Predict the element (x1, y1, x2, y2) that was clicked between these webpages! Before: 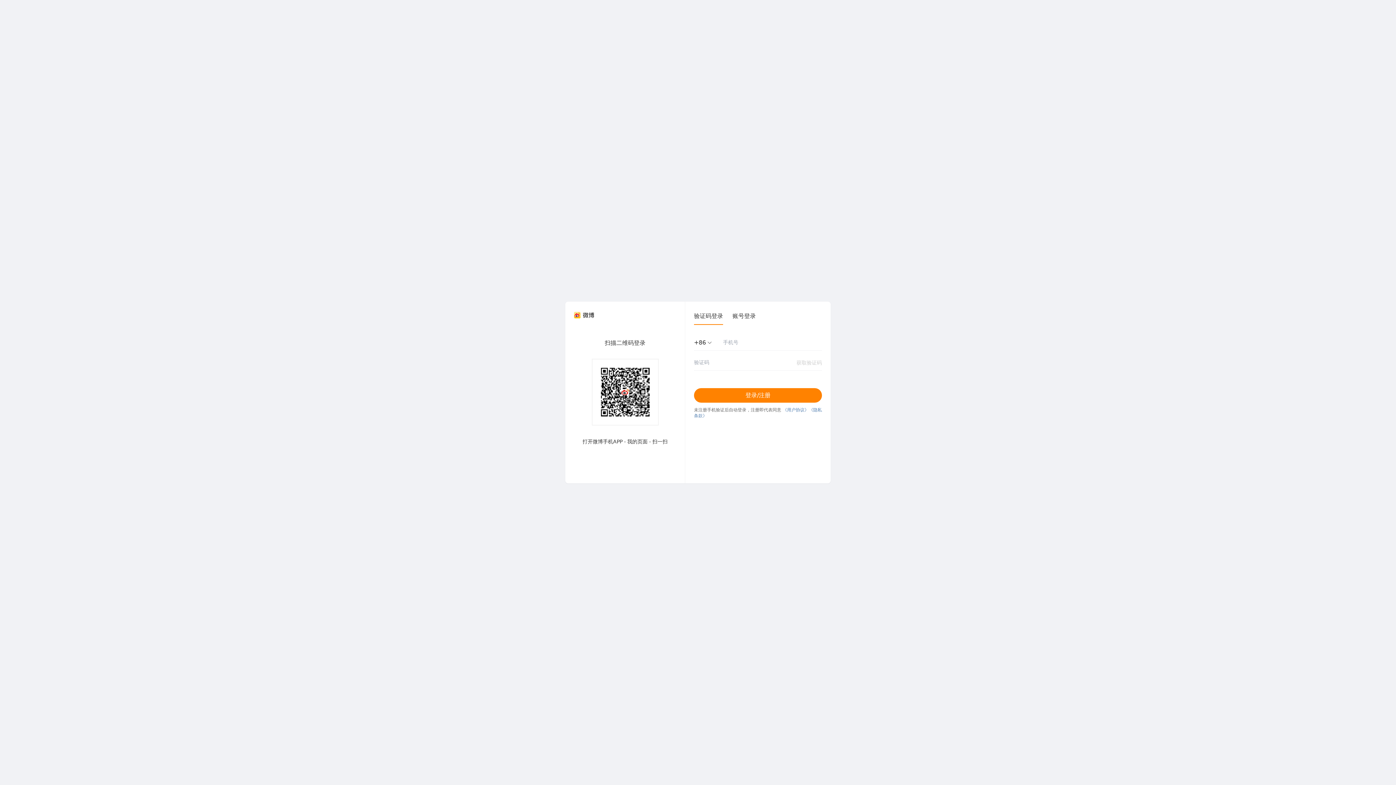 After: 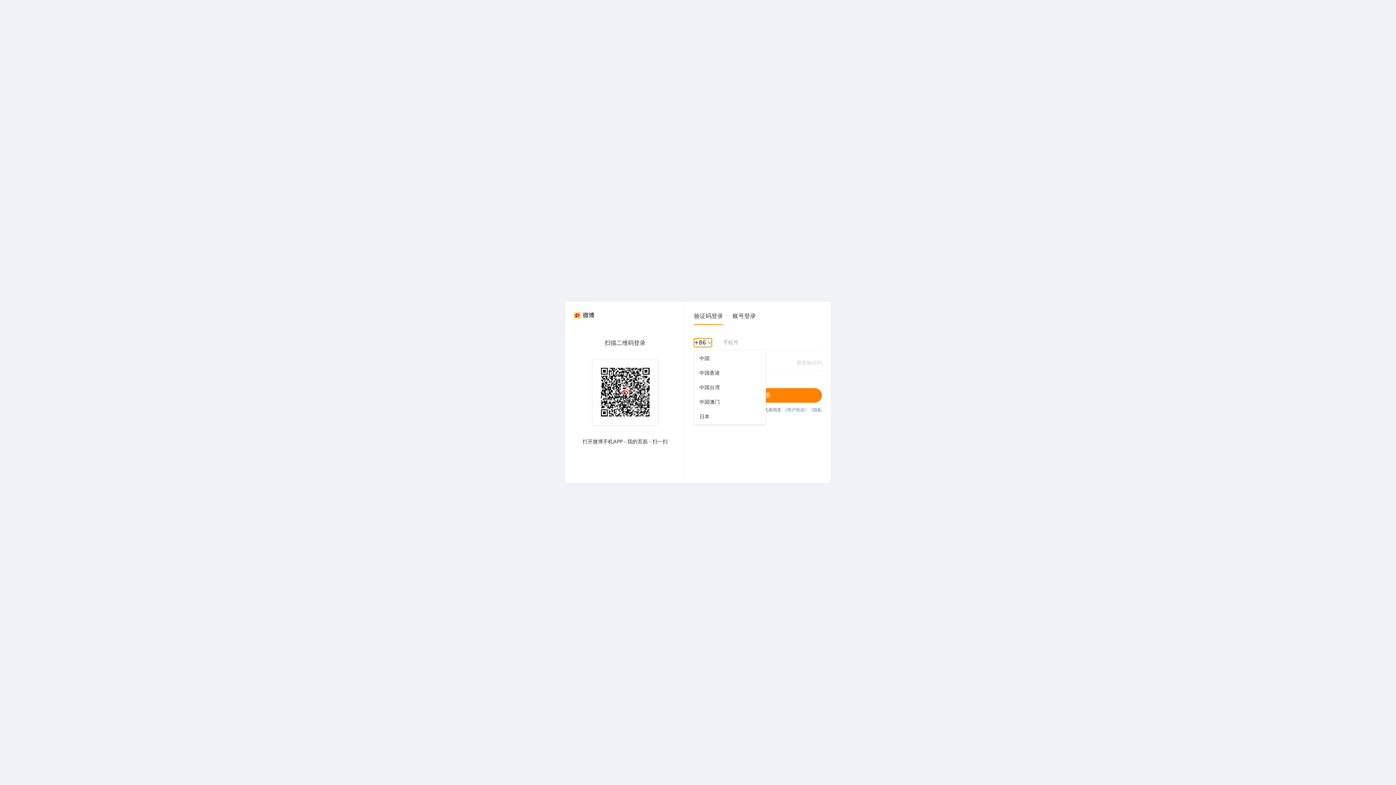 Action: label: +86 bbox: (694, 338, 712, 347)